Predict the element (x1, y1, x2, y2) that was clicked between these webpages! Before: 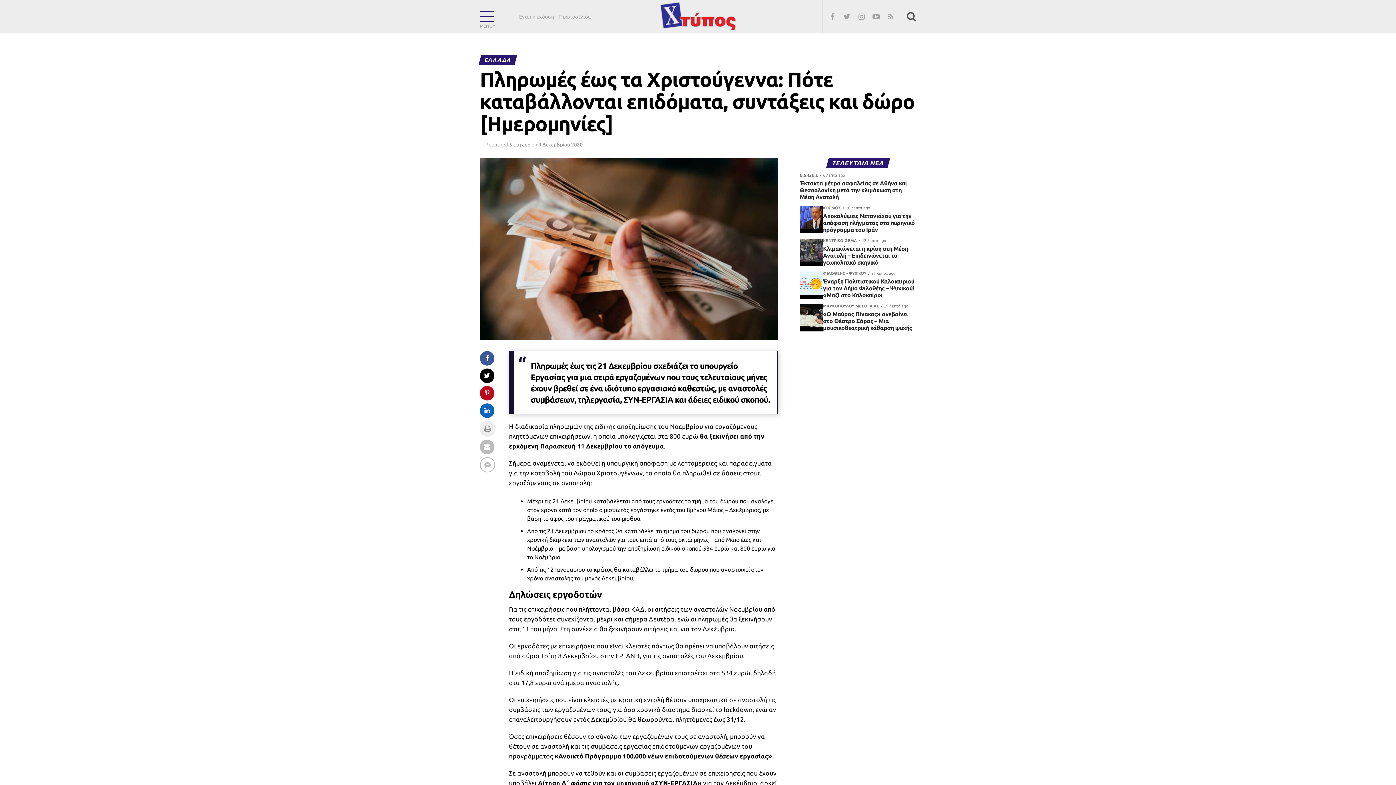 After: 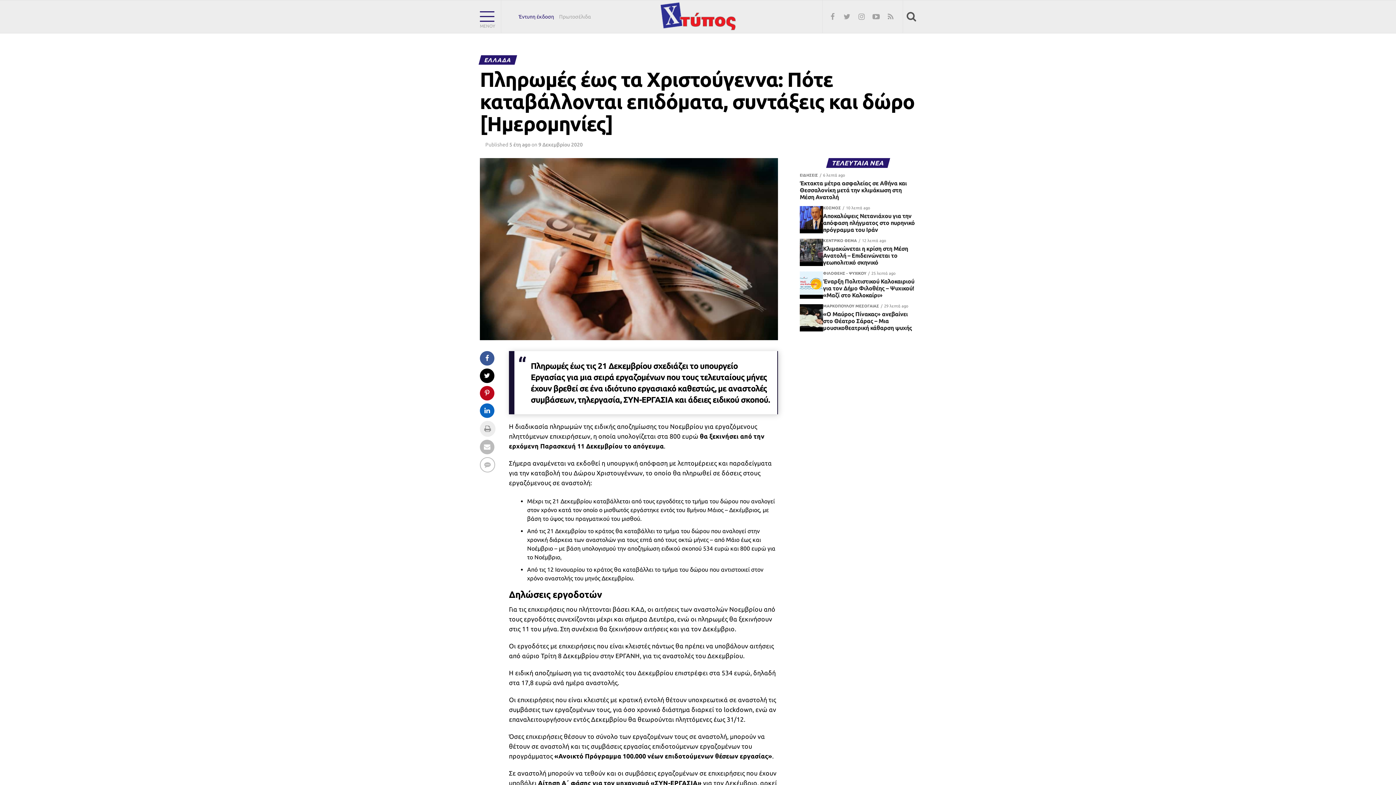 Action: bbox: (516, 14, 556, 19) label: Έντυπη έκδοση